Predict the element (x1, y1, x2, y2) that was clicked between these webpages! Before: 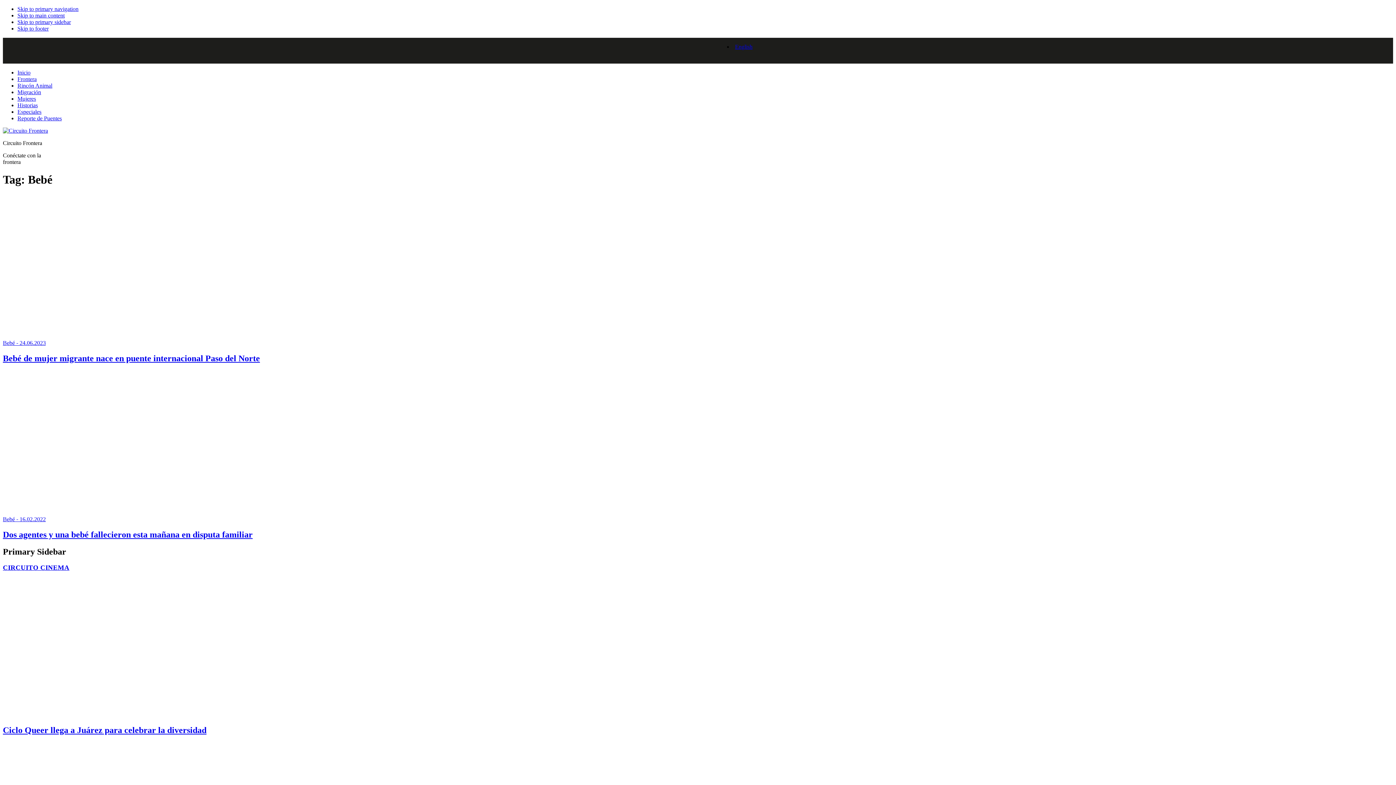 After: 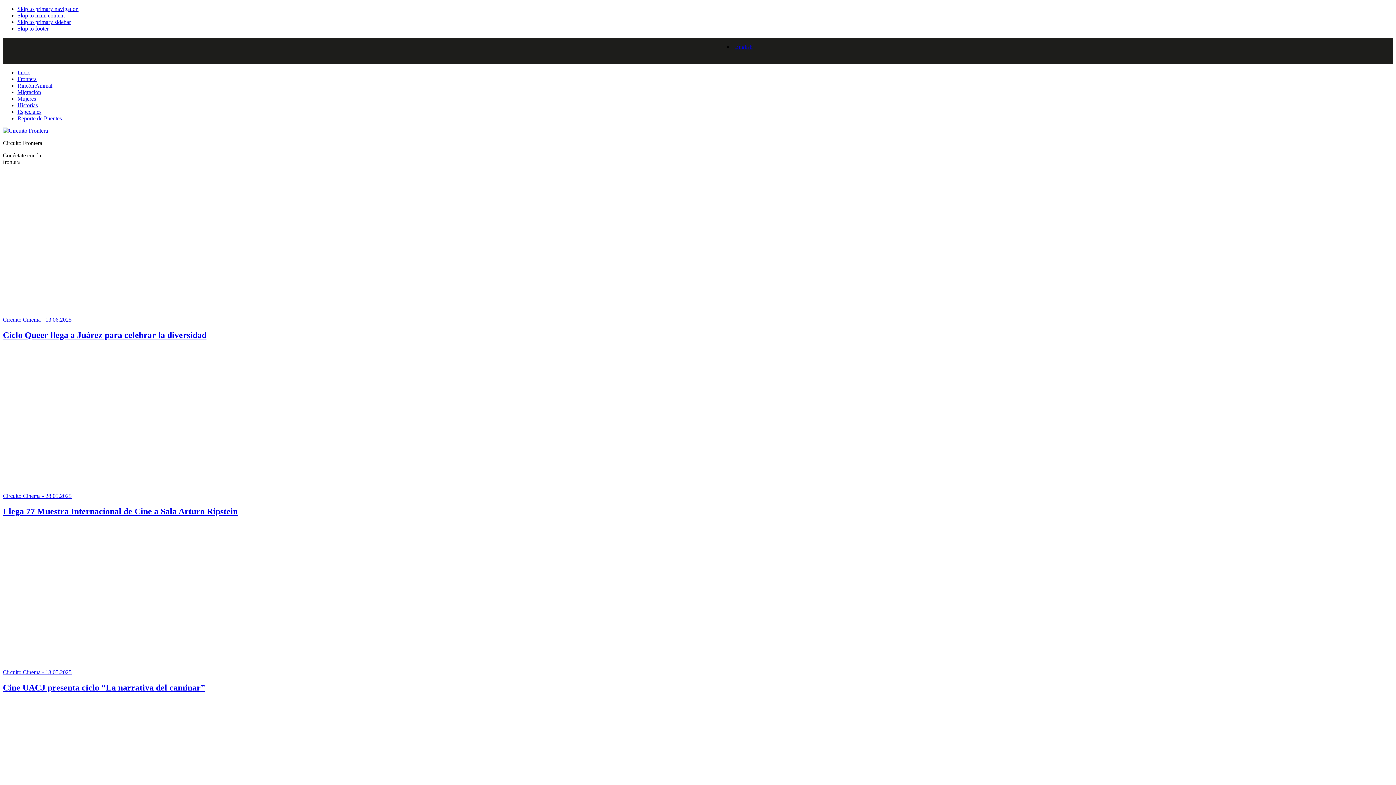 Action: bbox: (2, 564, 69, 571) label: CIRCUITO CINEMA